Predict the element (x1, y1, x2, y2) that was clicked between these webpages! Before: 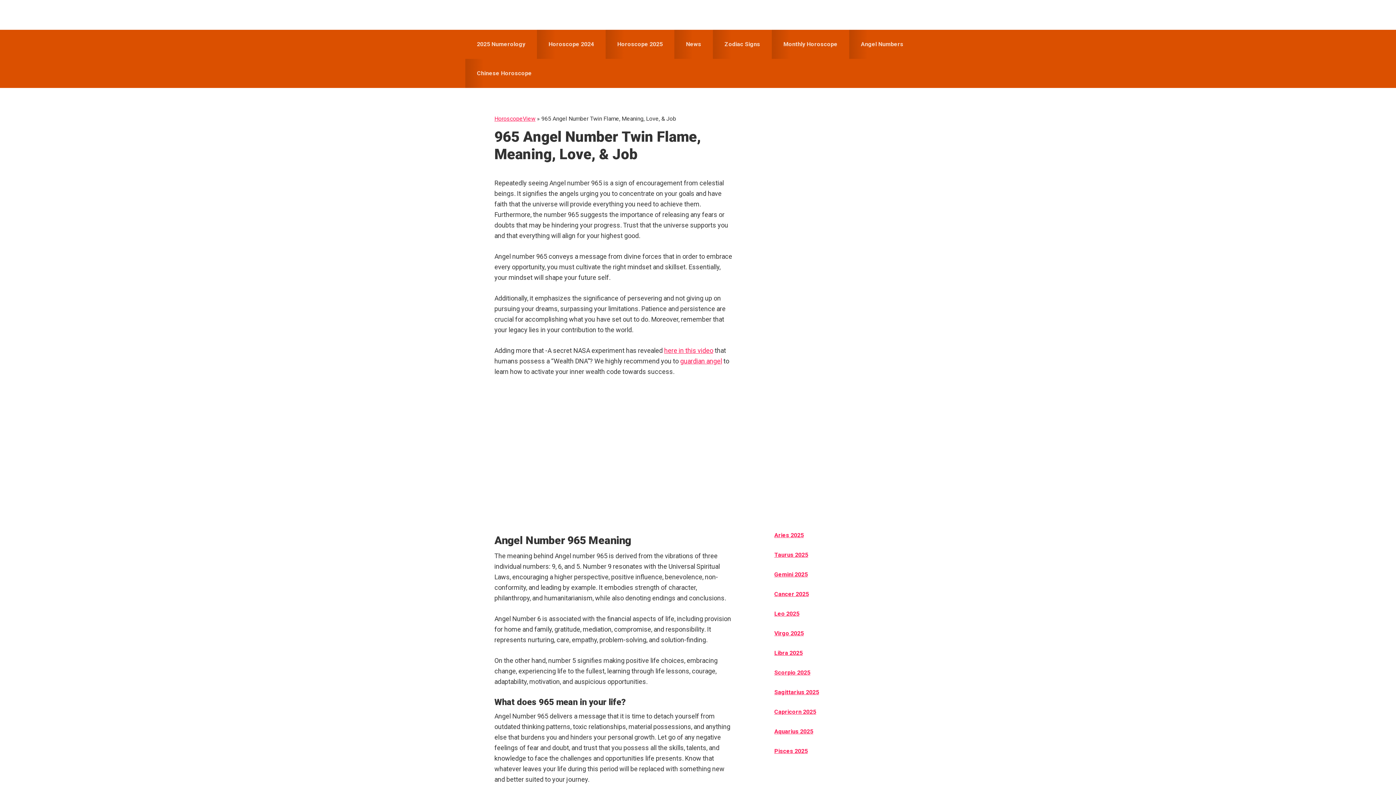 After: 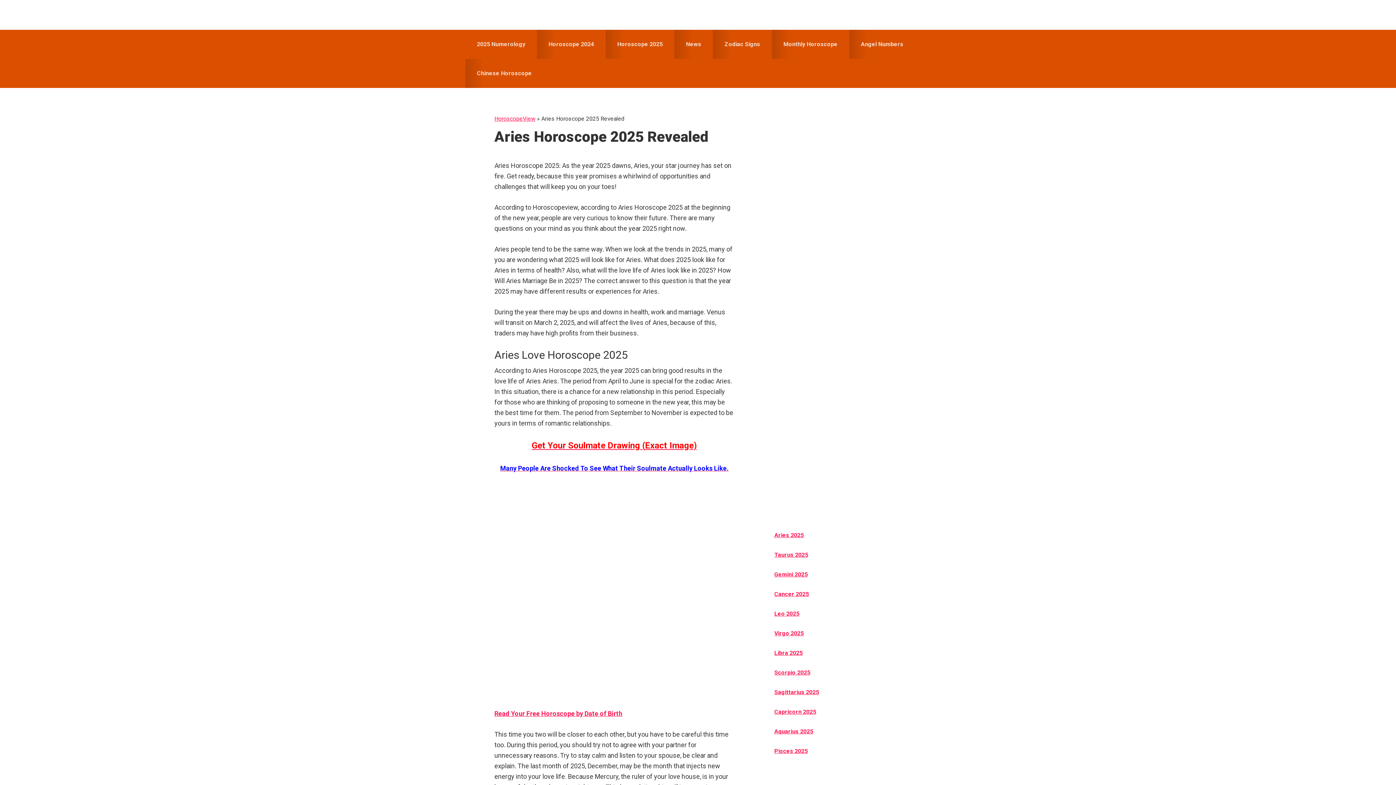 Action: bbox: (774, 532, 804, 538) label: Aries 2025